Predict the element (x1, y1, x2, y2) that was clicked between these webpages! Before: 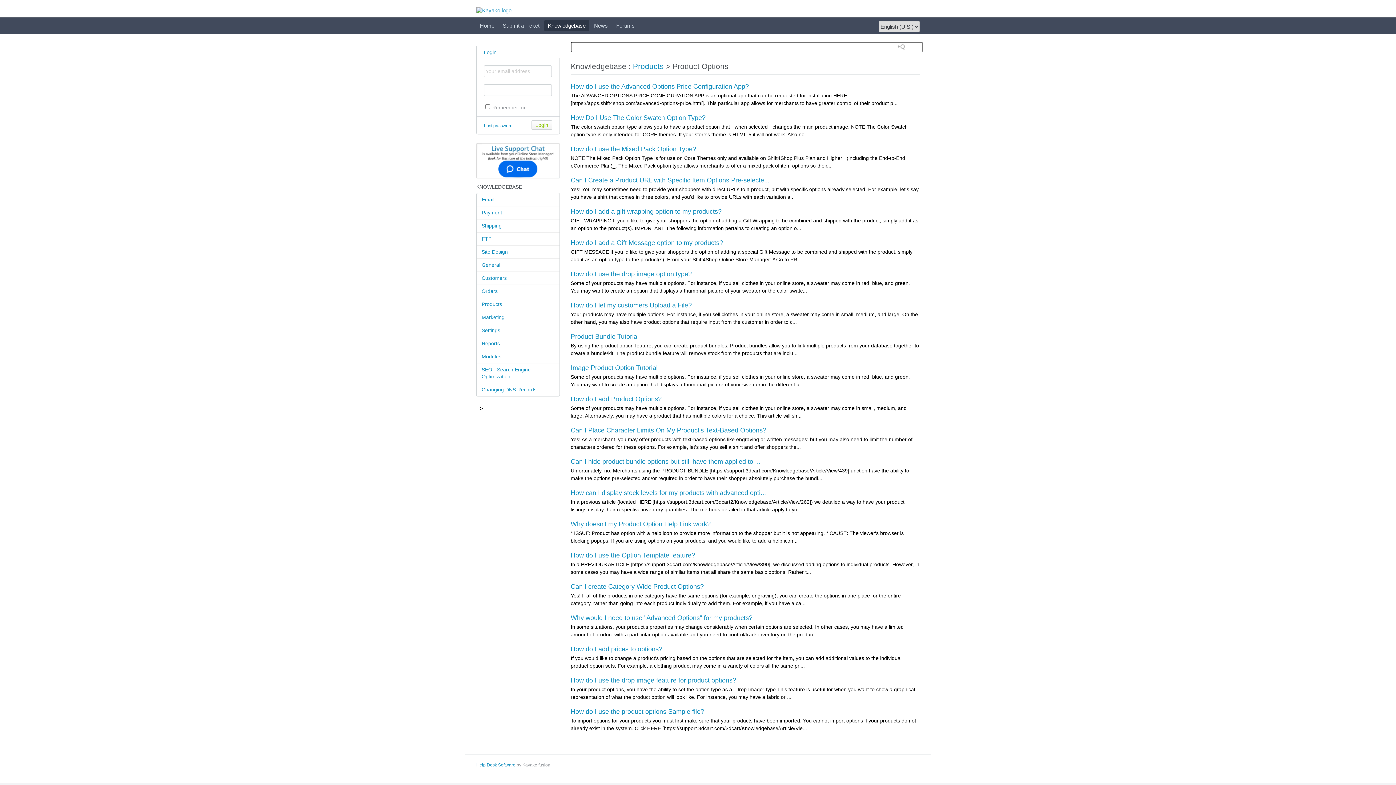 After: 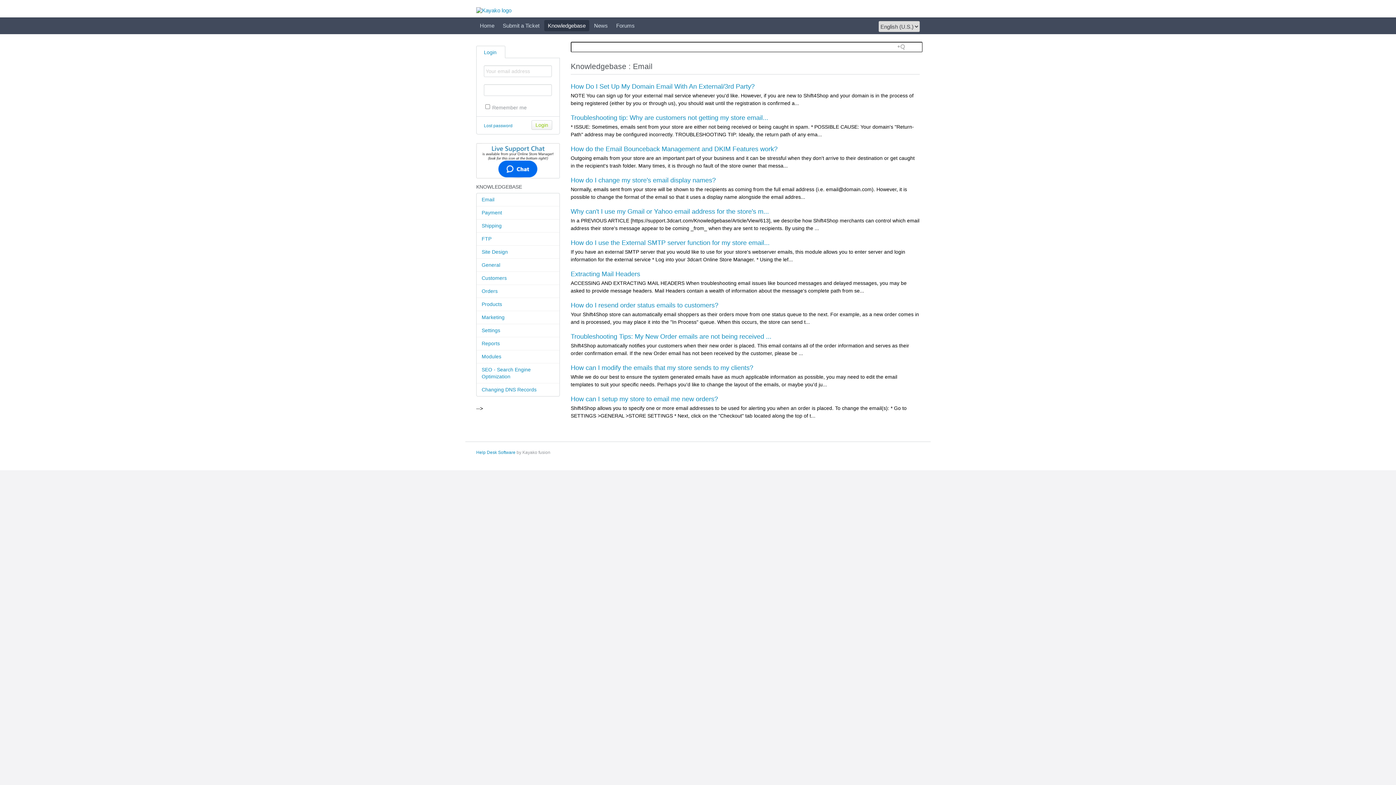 Action: bbox: (476, 193, 559, 206) label: Email